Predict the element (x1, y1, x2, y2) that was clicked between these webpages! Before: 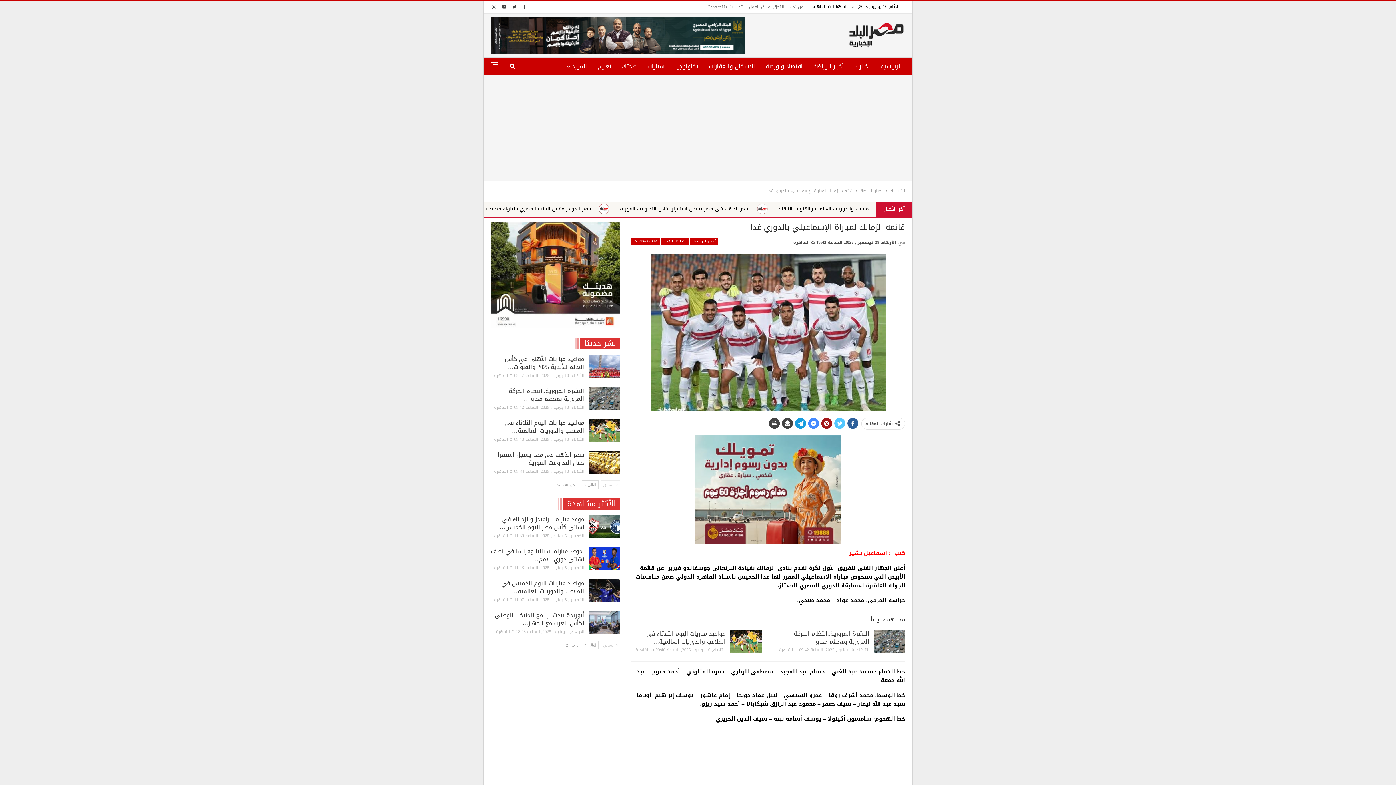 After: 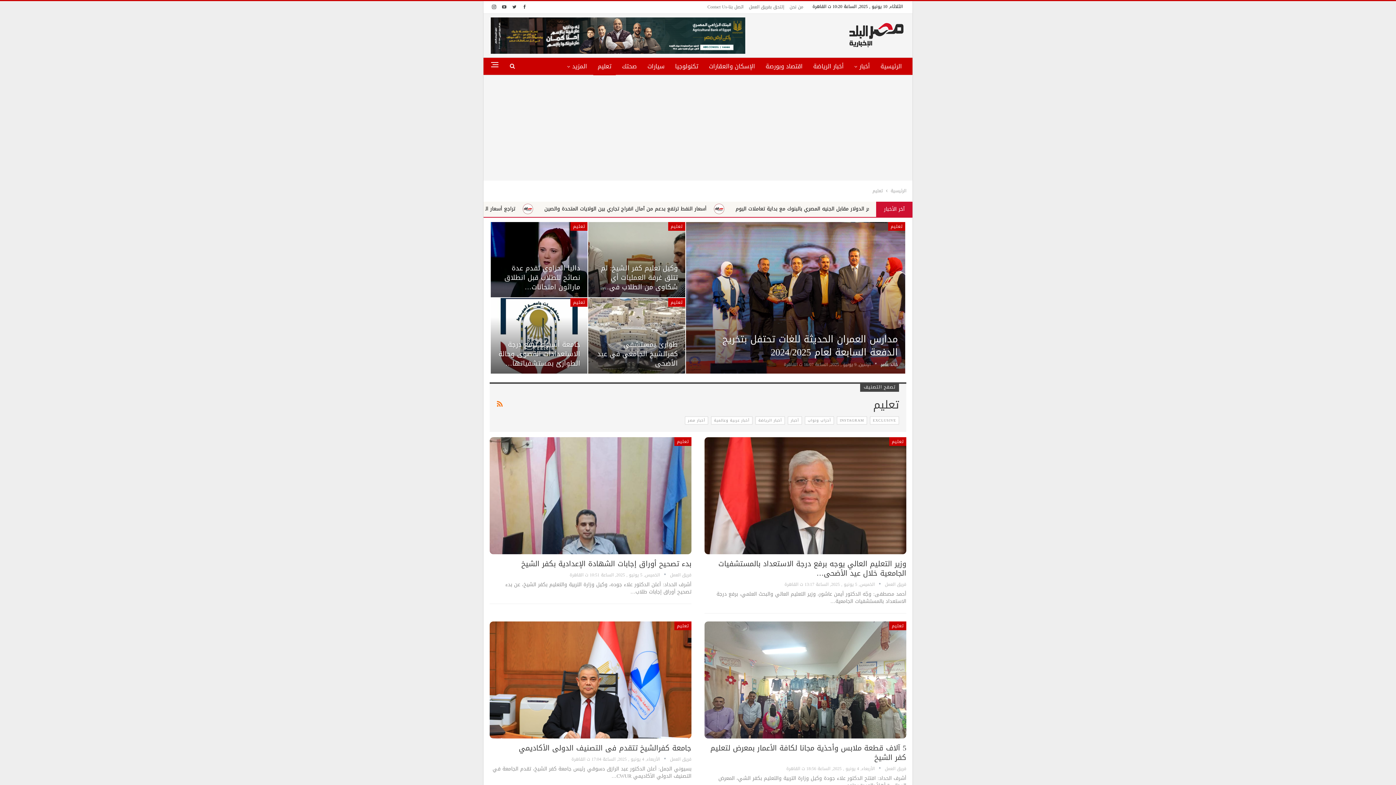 Action: bbox: (593, 57, 616, 75) label: تعليم